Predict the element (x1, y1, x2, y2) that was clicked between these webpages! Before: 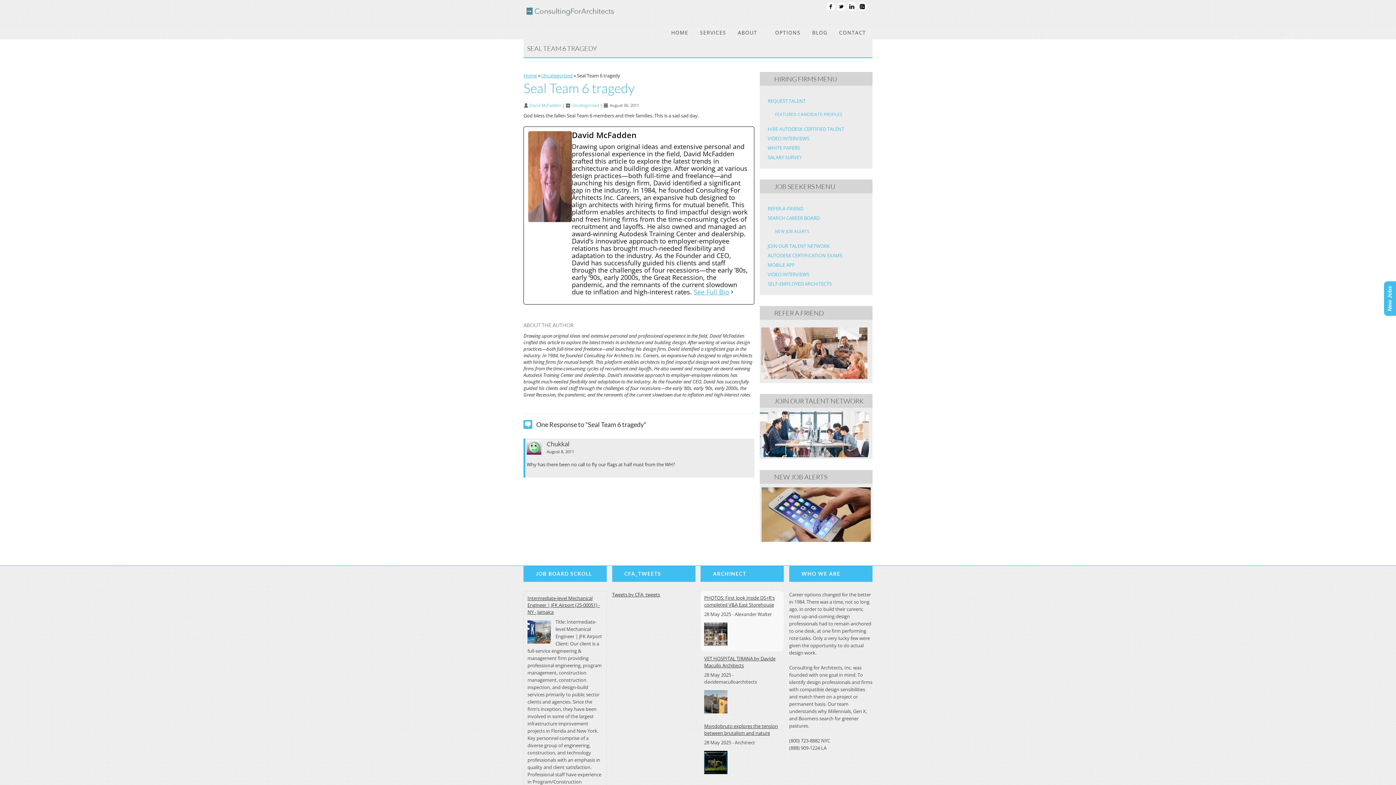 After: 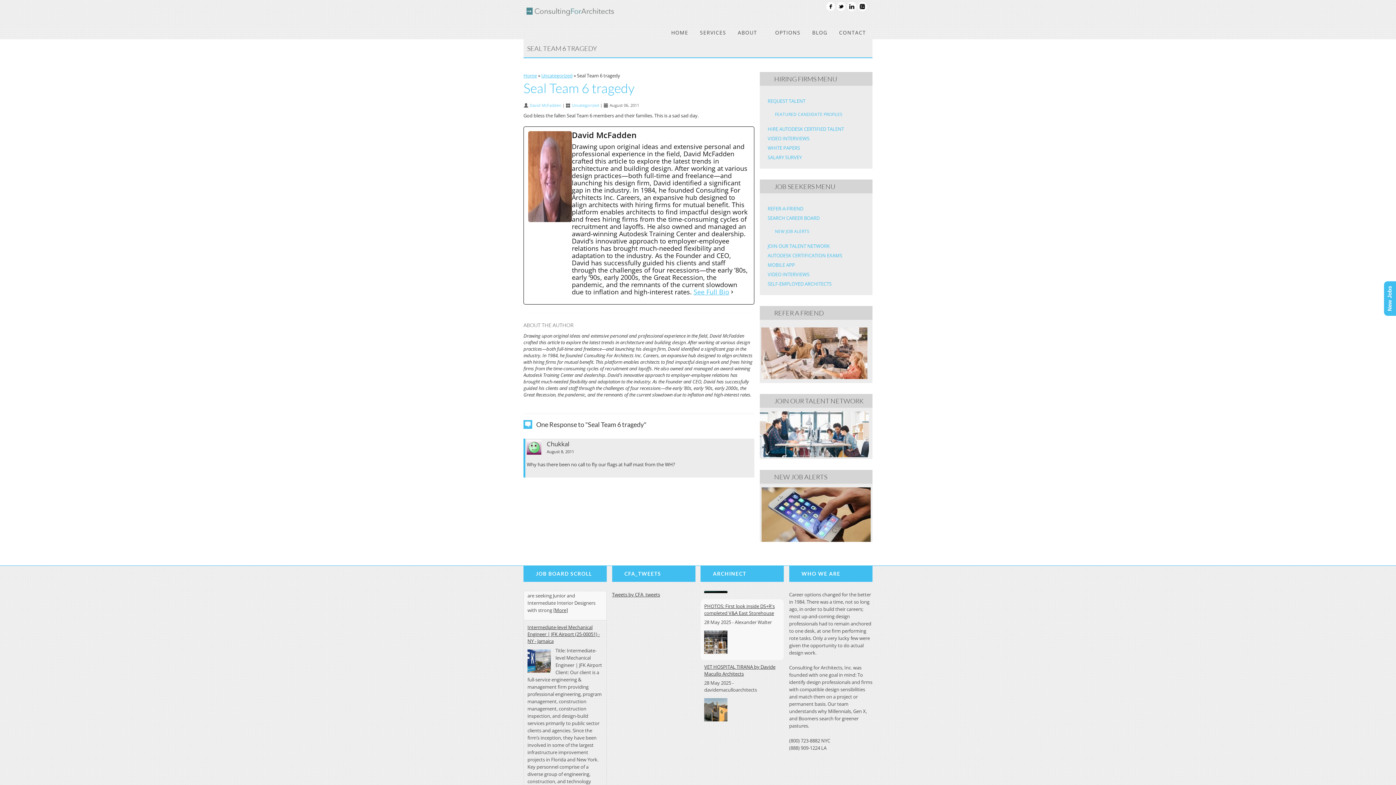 Action: bbox: (759, 452, 868, 458)